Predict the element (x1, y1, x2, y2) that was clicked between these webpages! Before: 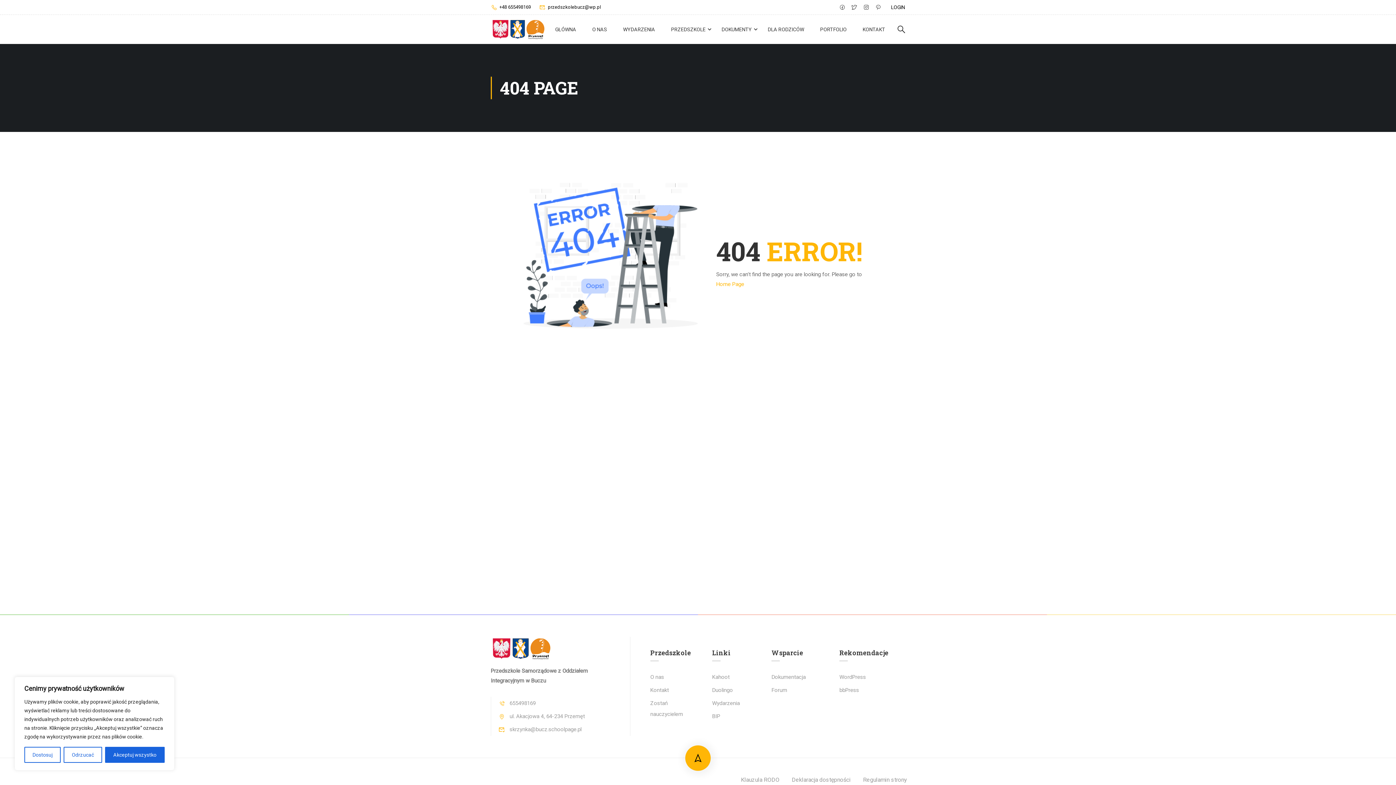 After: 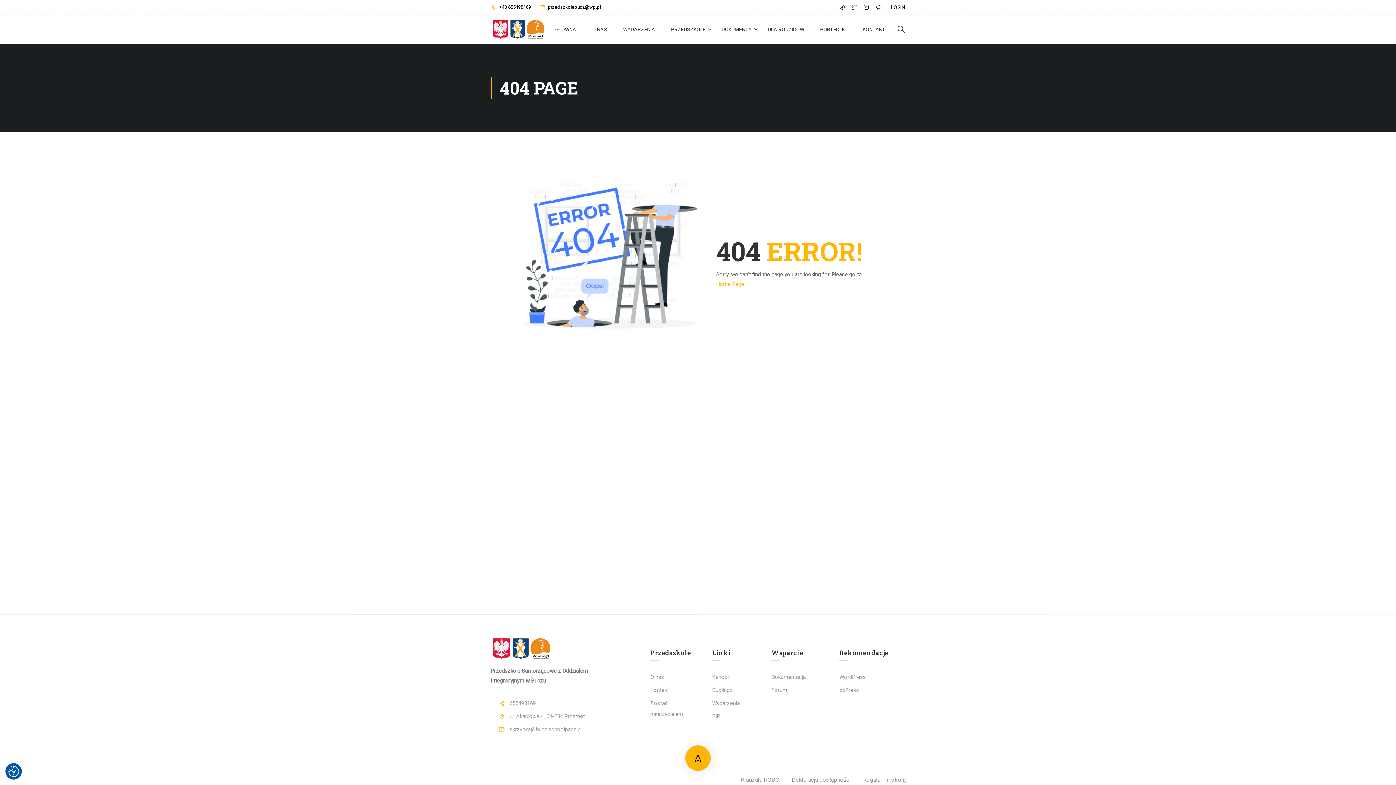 Action: bbox: (105, 747, 164, 763) label: Akceptuj wszystko